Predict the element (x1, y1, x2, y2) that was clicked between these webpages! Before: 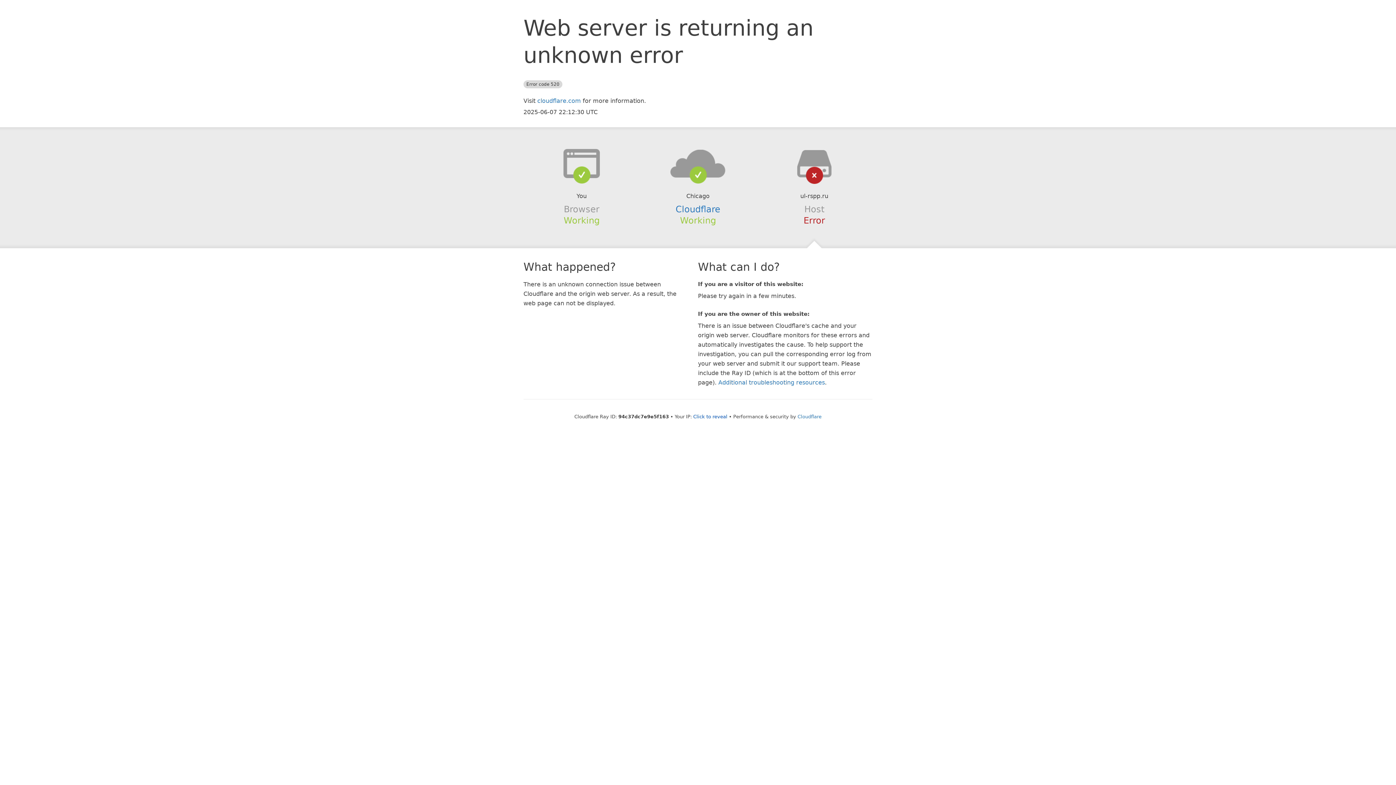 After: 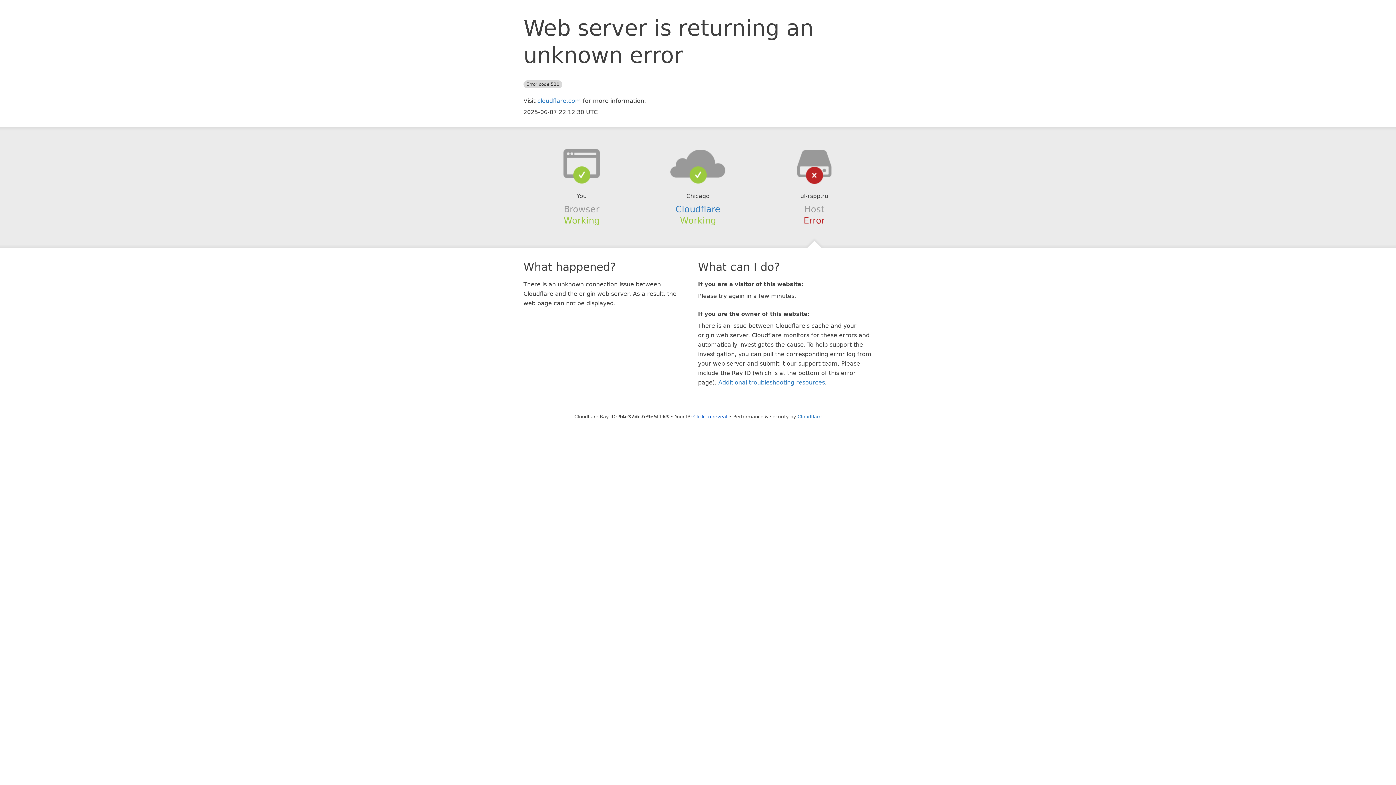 Action: bbox: (639, 148, 756, 178)